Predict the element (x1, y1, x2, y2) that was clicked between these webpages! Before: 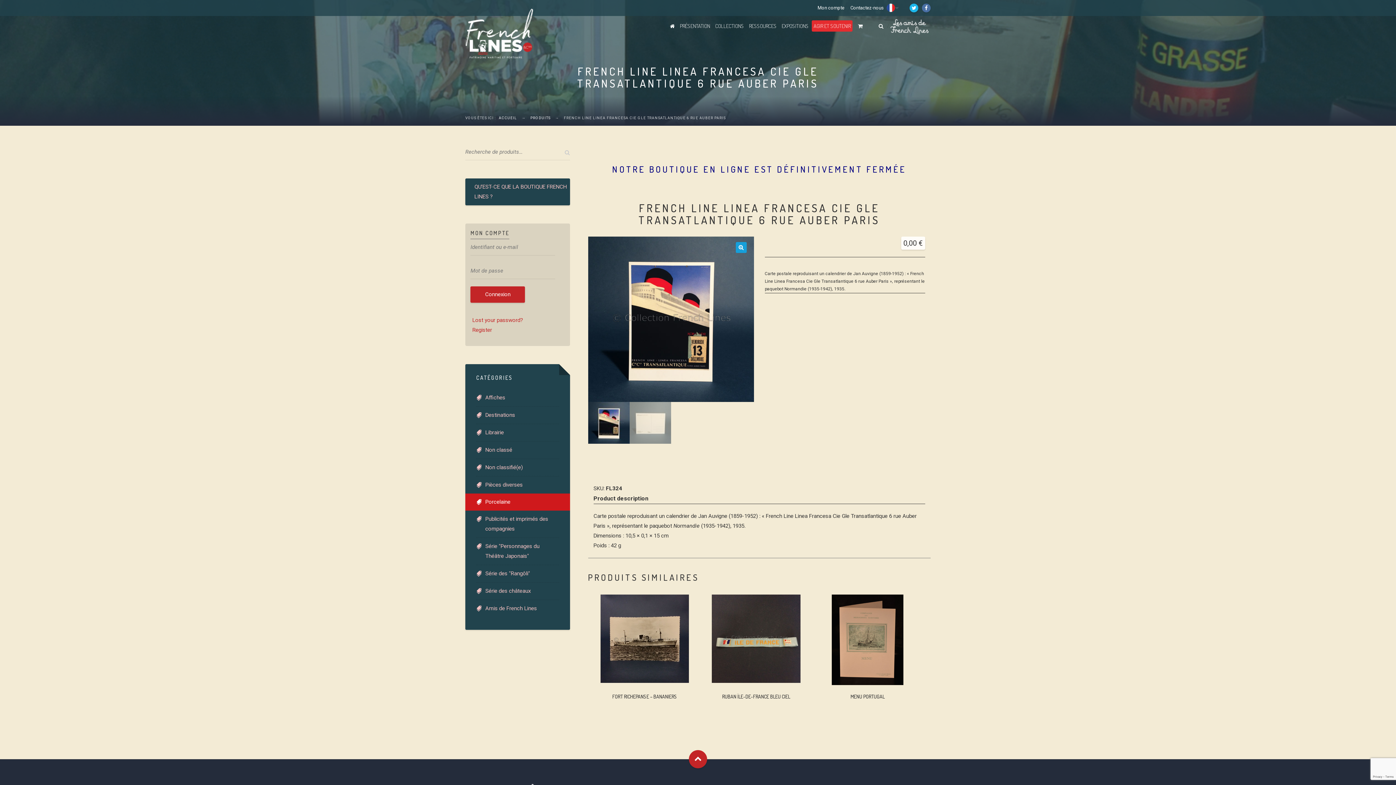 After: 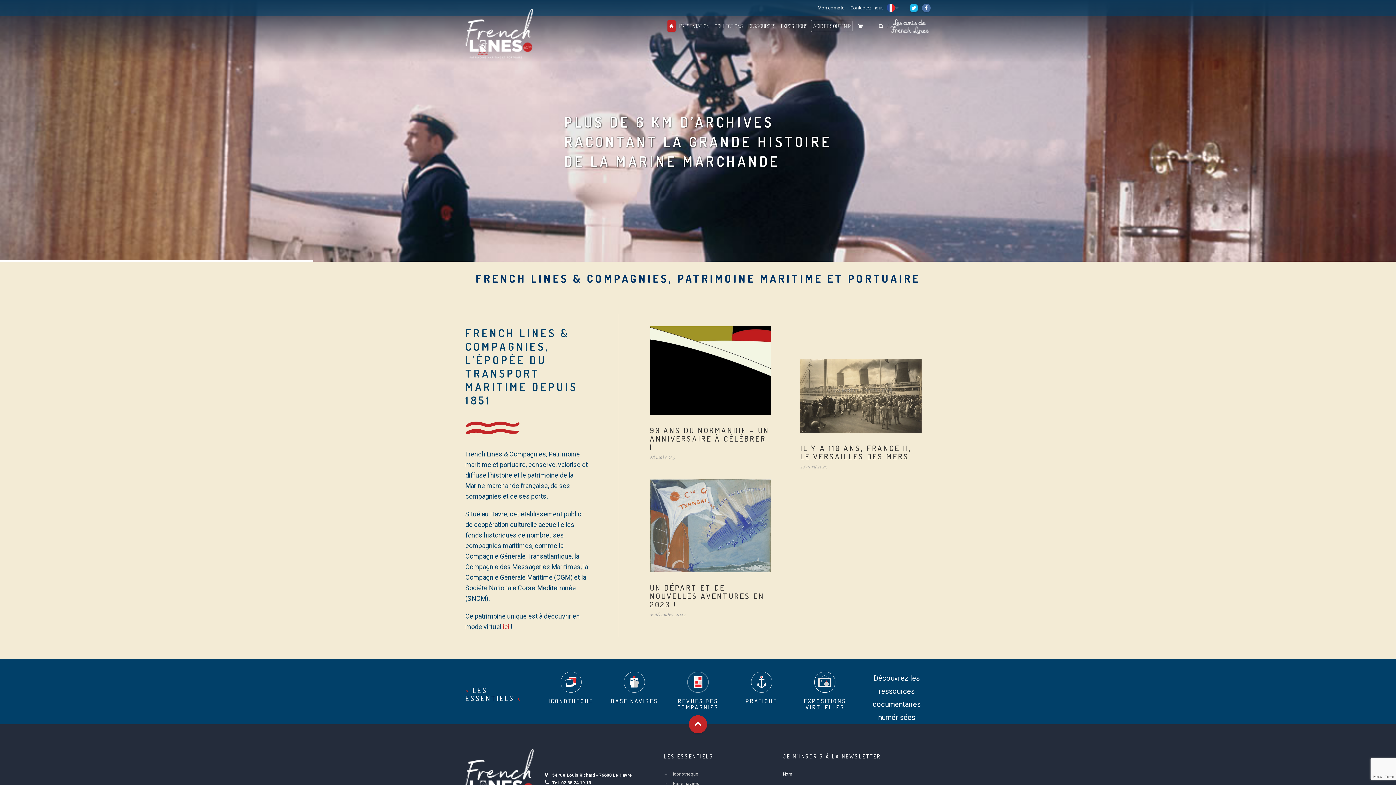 Action: bbox: (465, 8, 533, 58)